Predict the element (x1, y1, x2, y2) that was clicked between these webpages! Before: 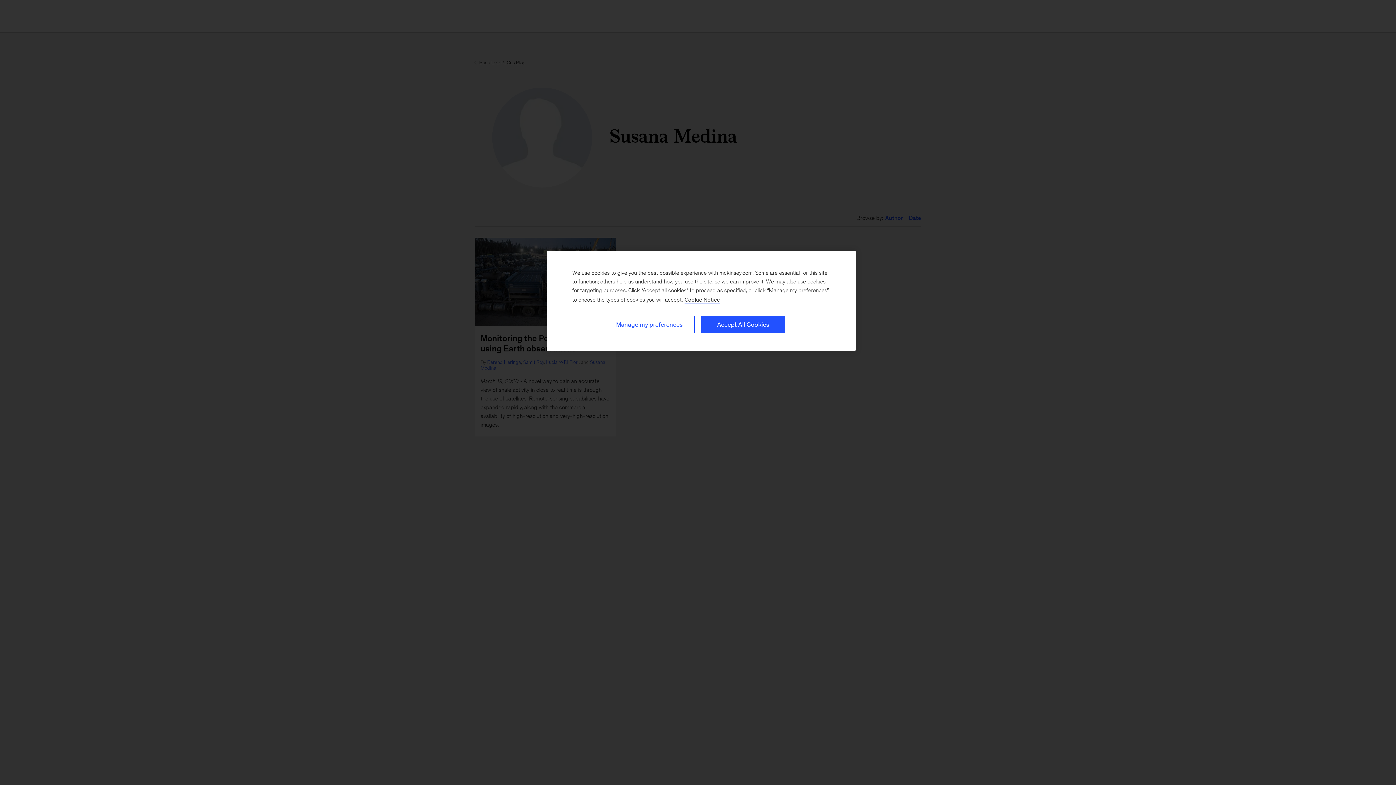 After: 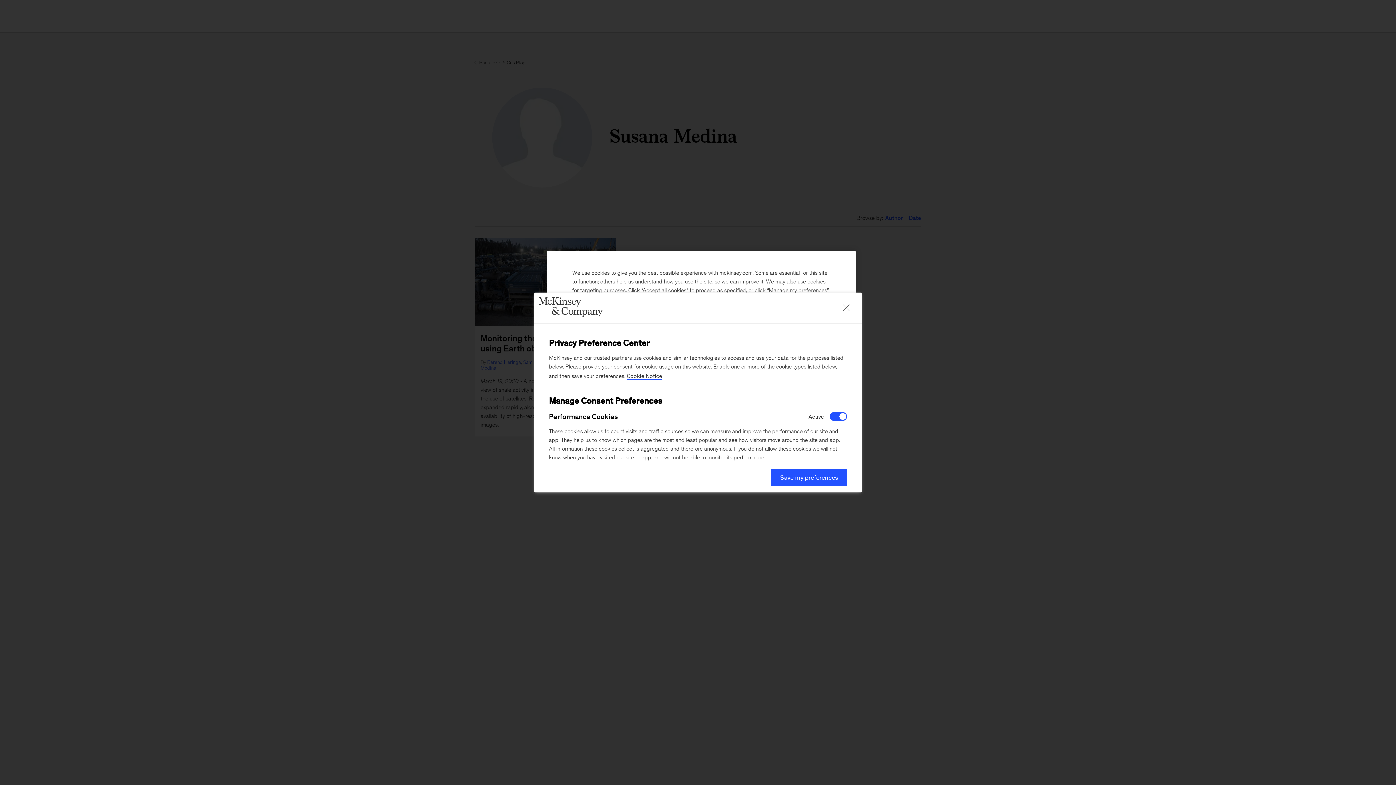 Action: bbox: (604, 316, 694, 333) label: Manage my preferences